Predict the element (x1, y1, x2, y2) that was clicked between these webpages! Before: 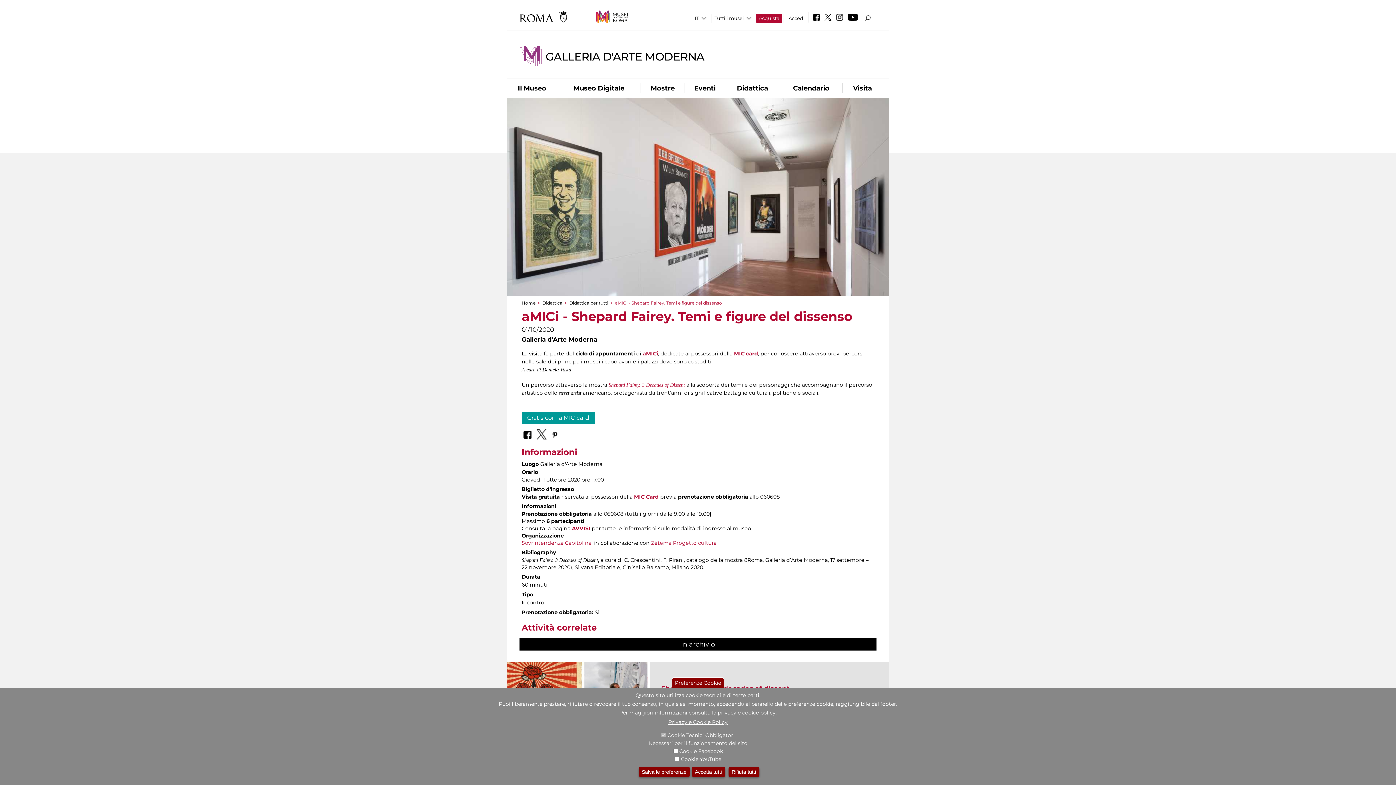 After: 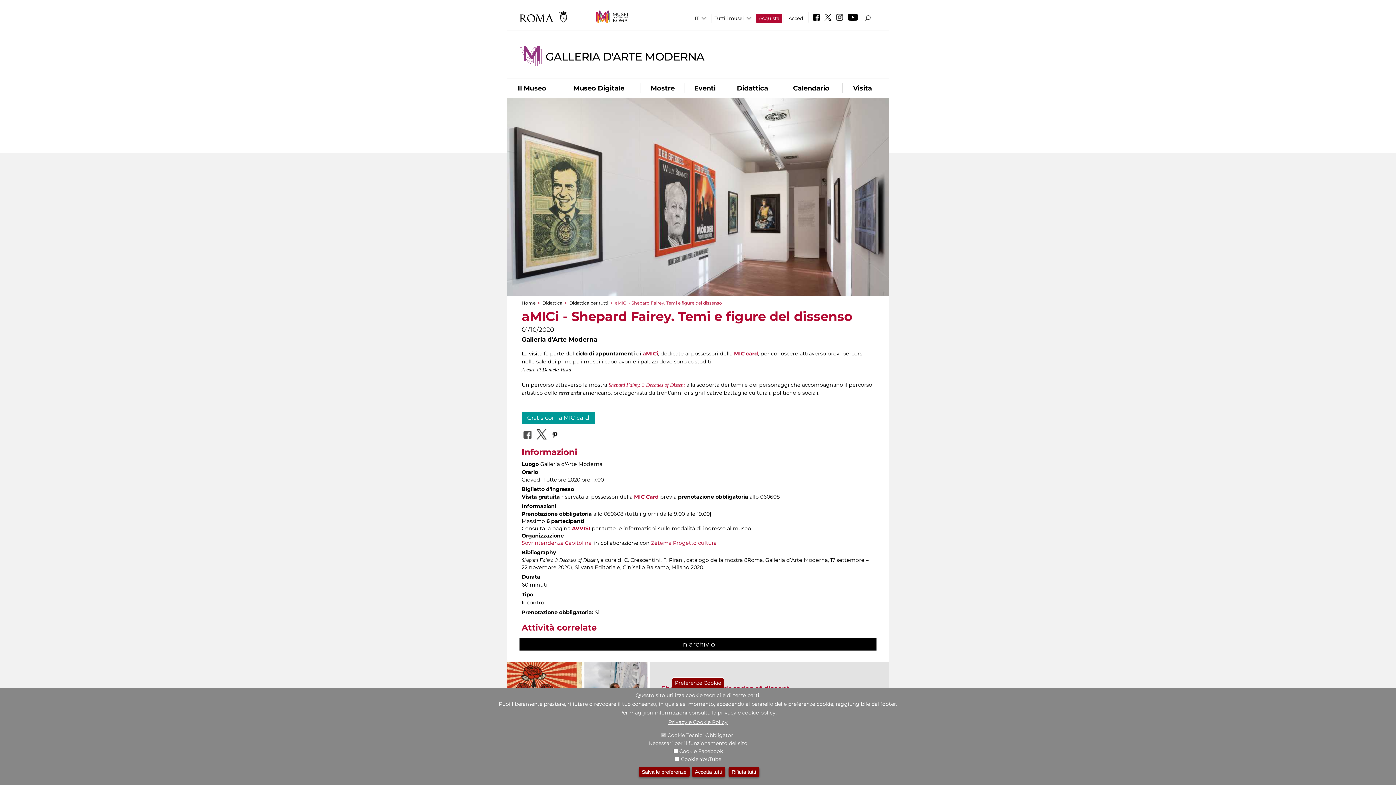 Action: bbox: (521, 426, 533, 441)